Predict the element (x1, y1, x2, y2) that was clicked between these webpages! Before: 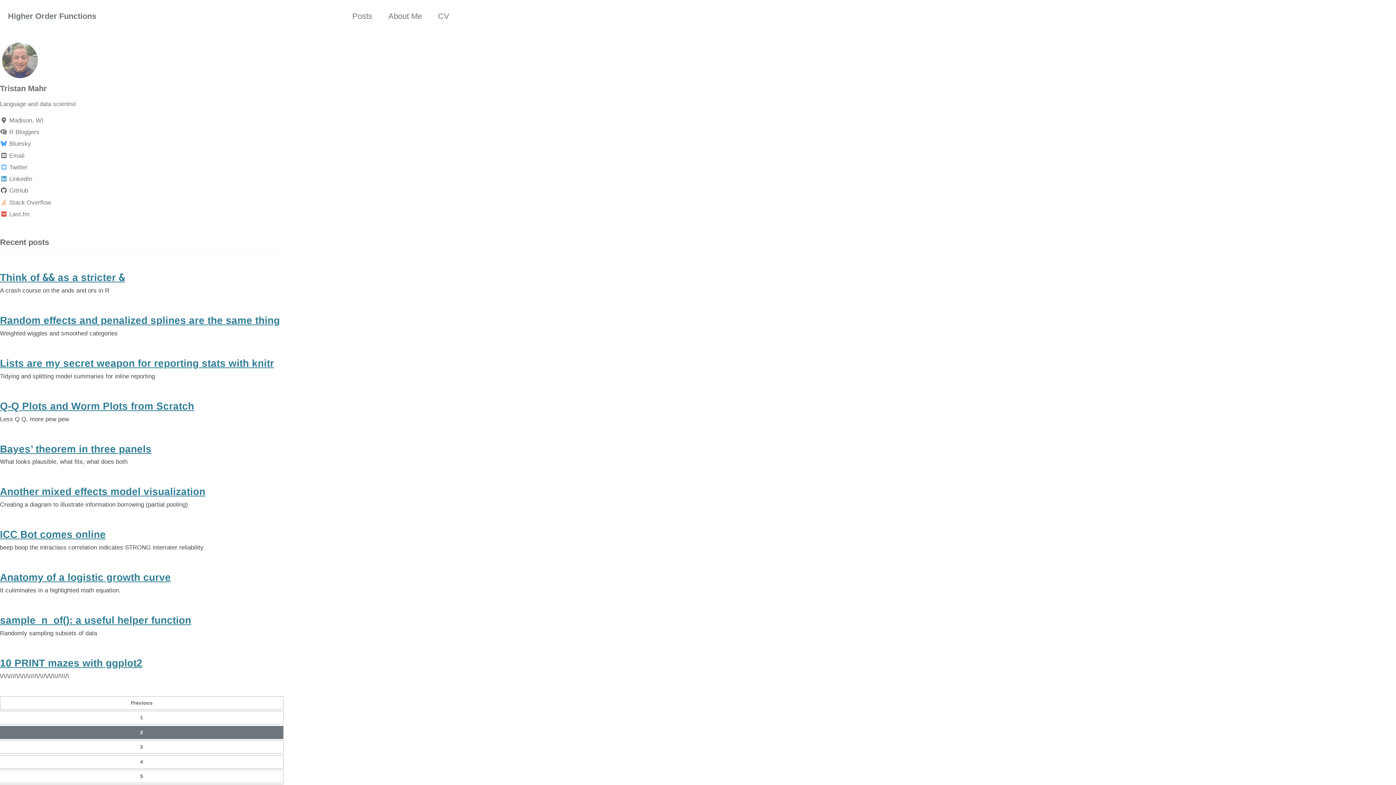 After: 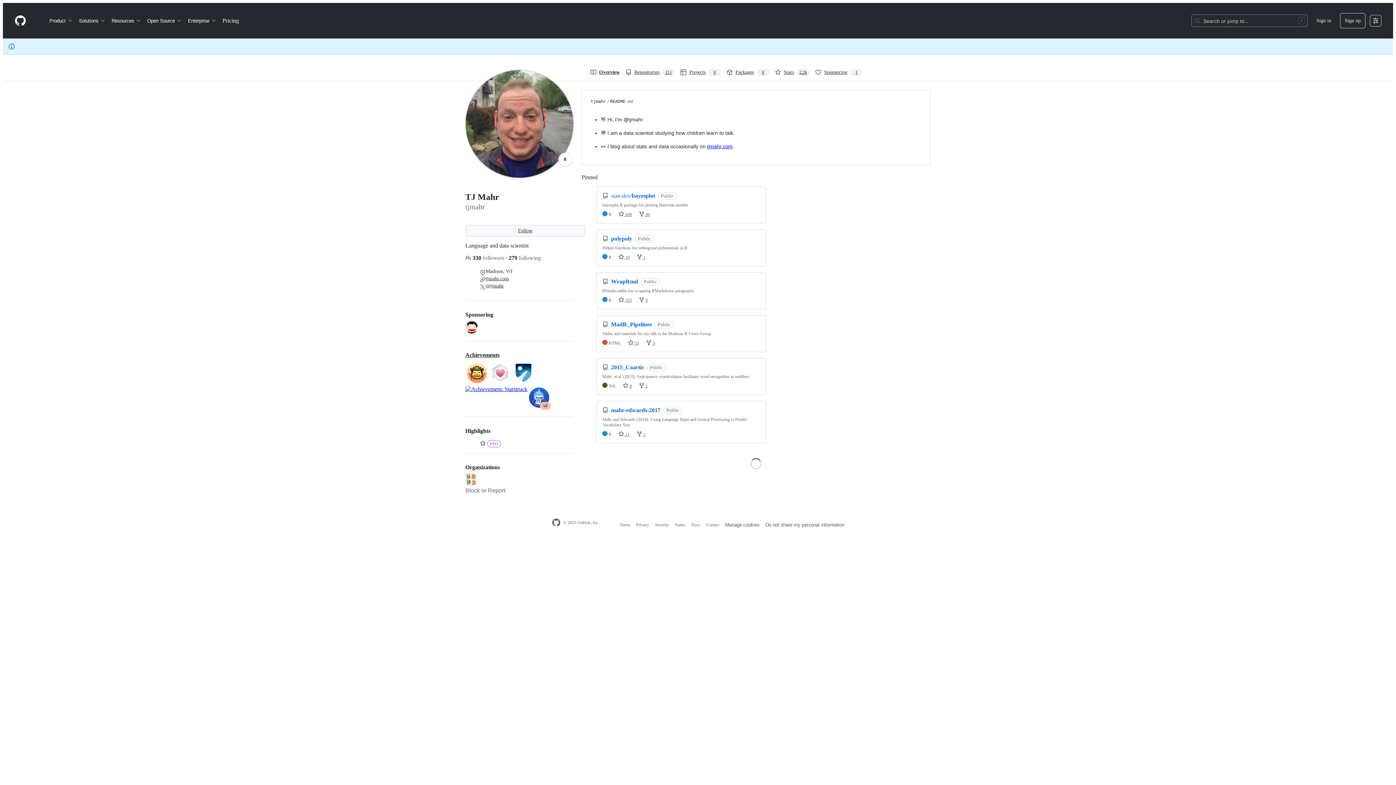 Action: label: GitHub bbox: (0, 186, 82, 195)